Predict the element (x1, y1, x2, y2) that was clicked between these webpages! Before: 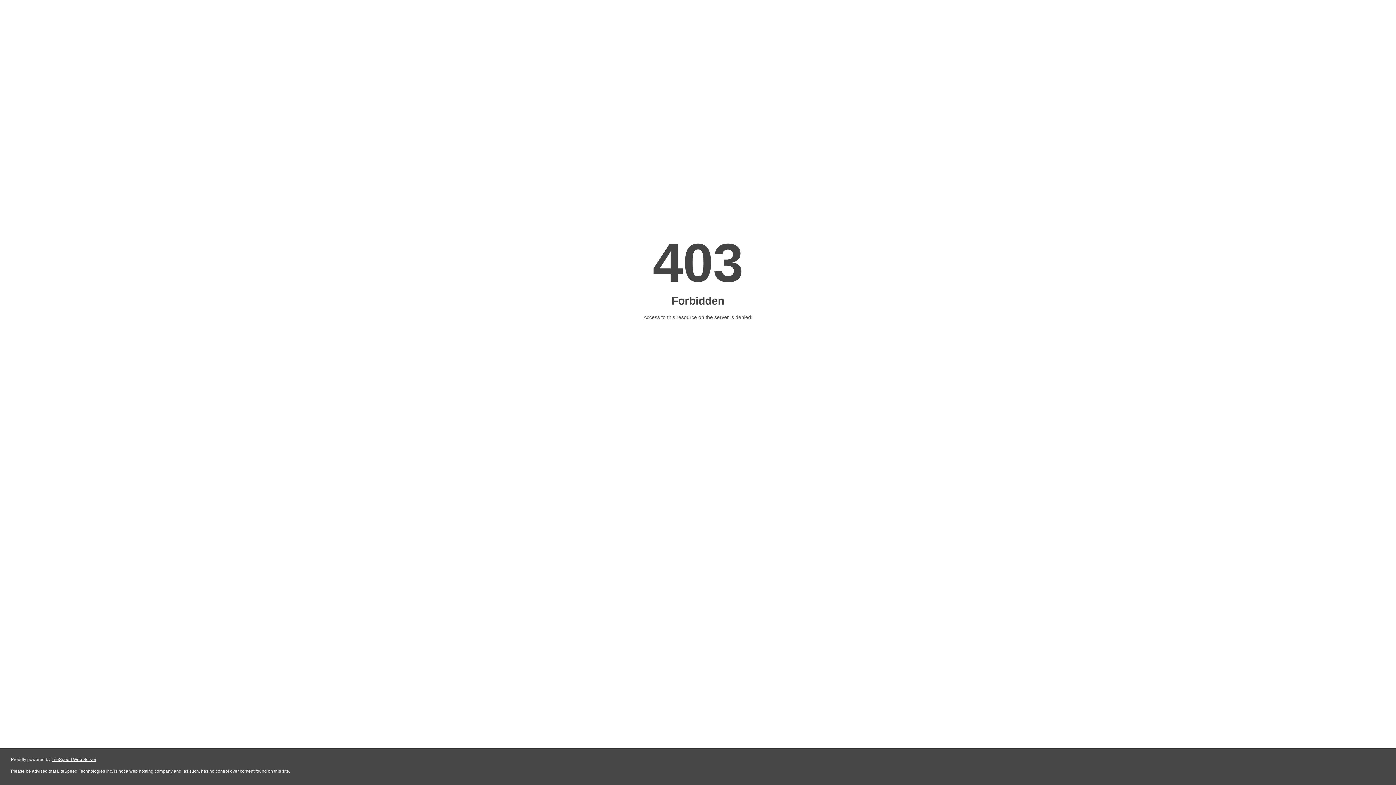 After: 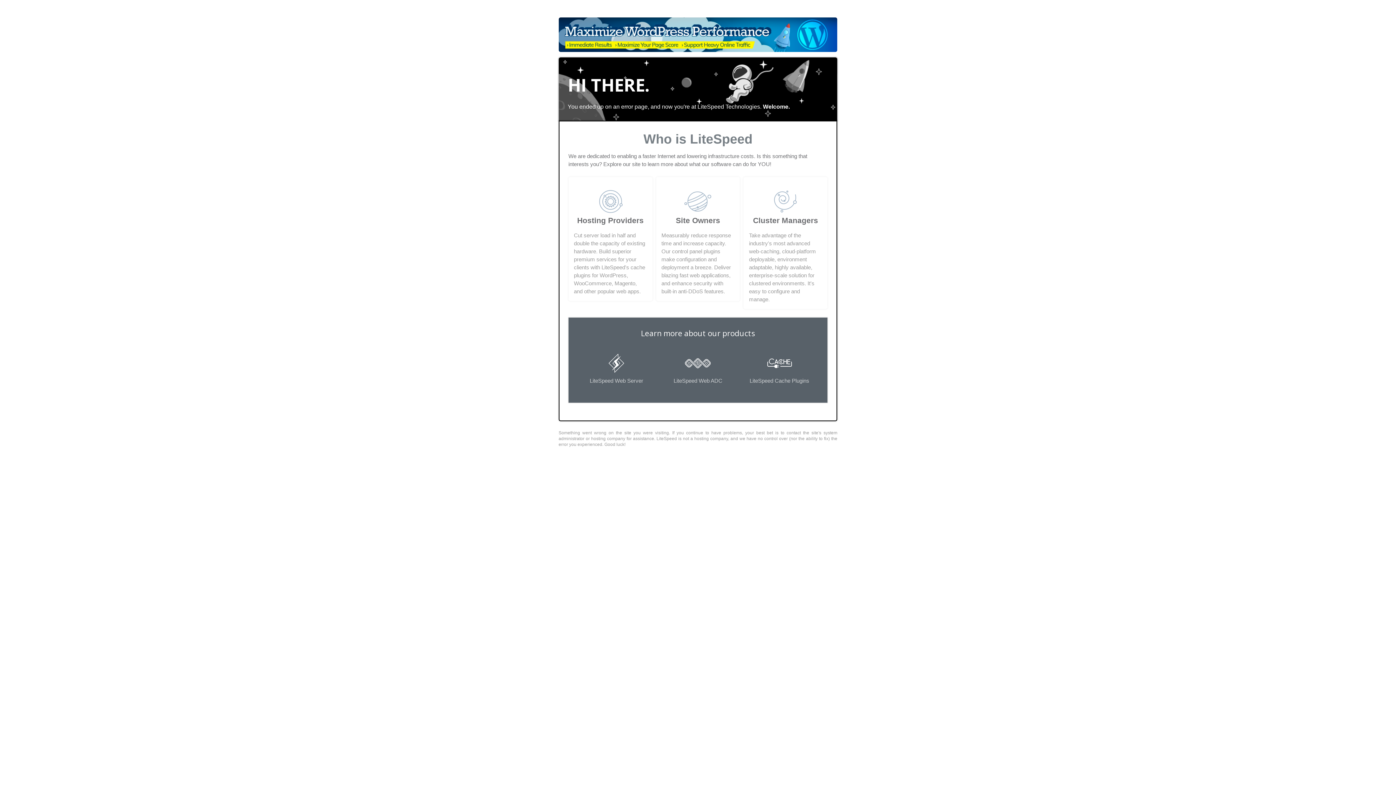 Action: label: LiteSpeed Web Server bbox: (51, 757, 96, 762)